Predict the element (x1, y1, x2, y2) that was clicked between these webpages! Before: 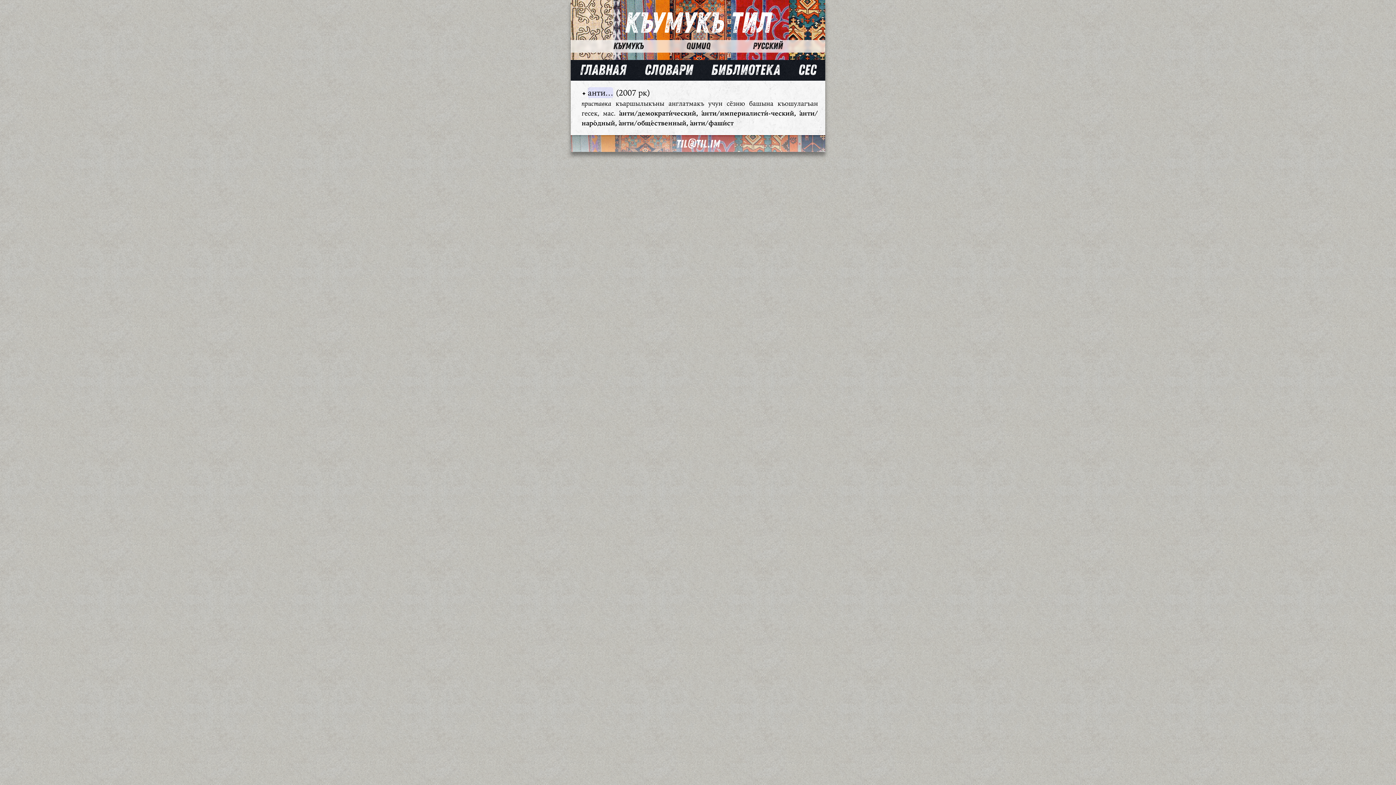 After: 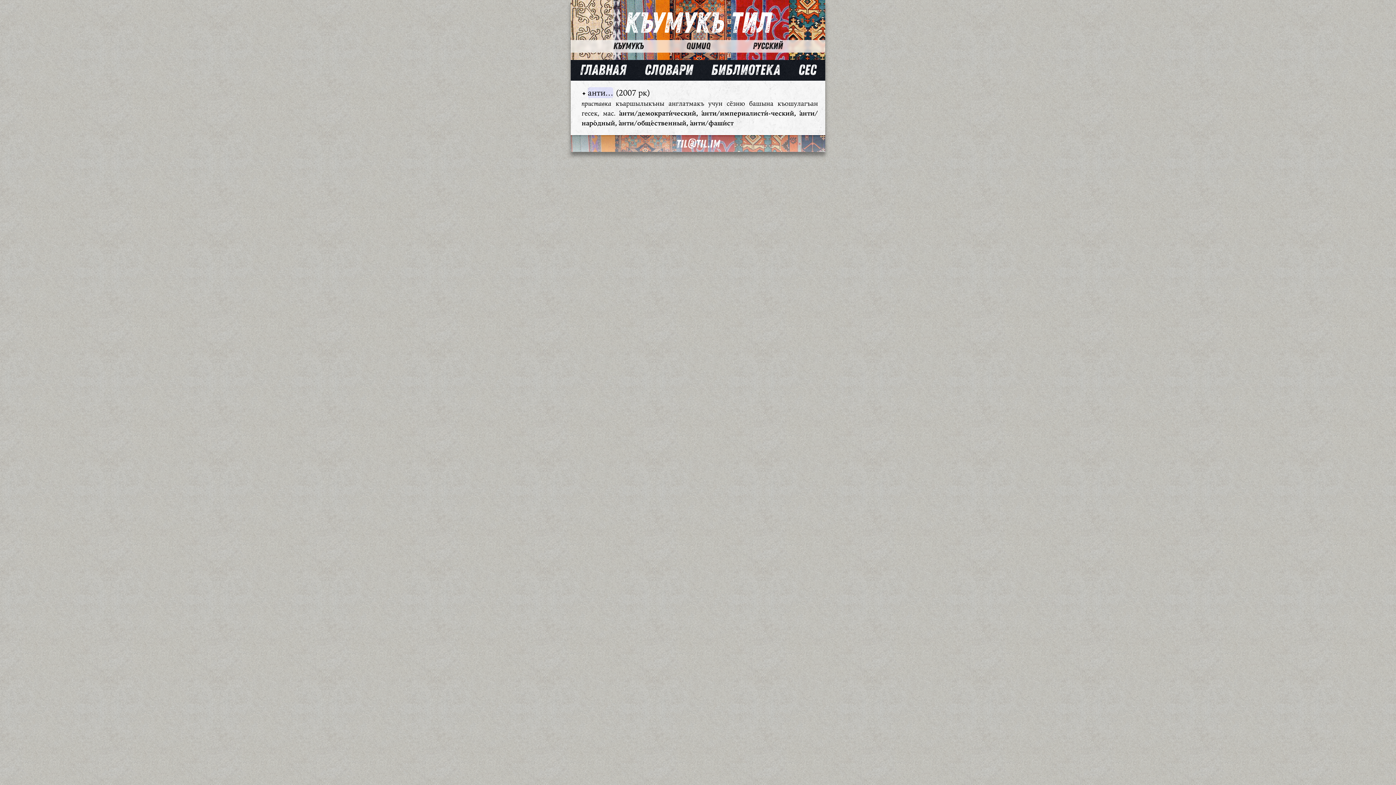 Action: label: Русский bbox: (753, 40, 782, 51)